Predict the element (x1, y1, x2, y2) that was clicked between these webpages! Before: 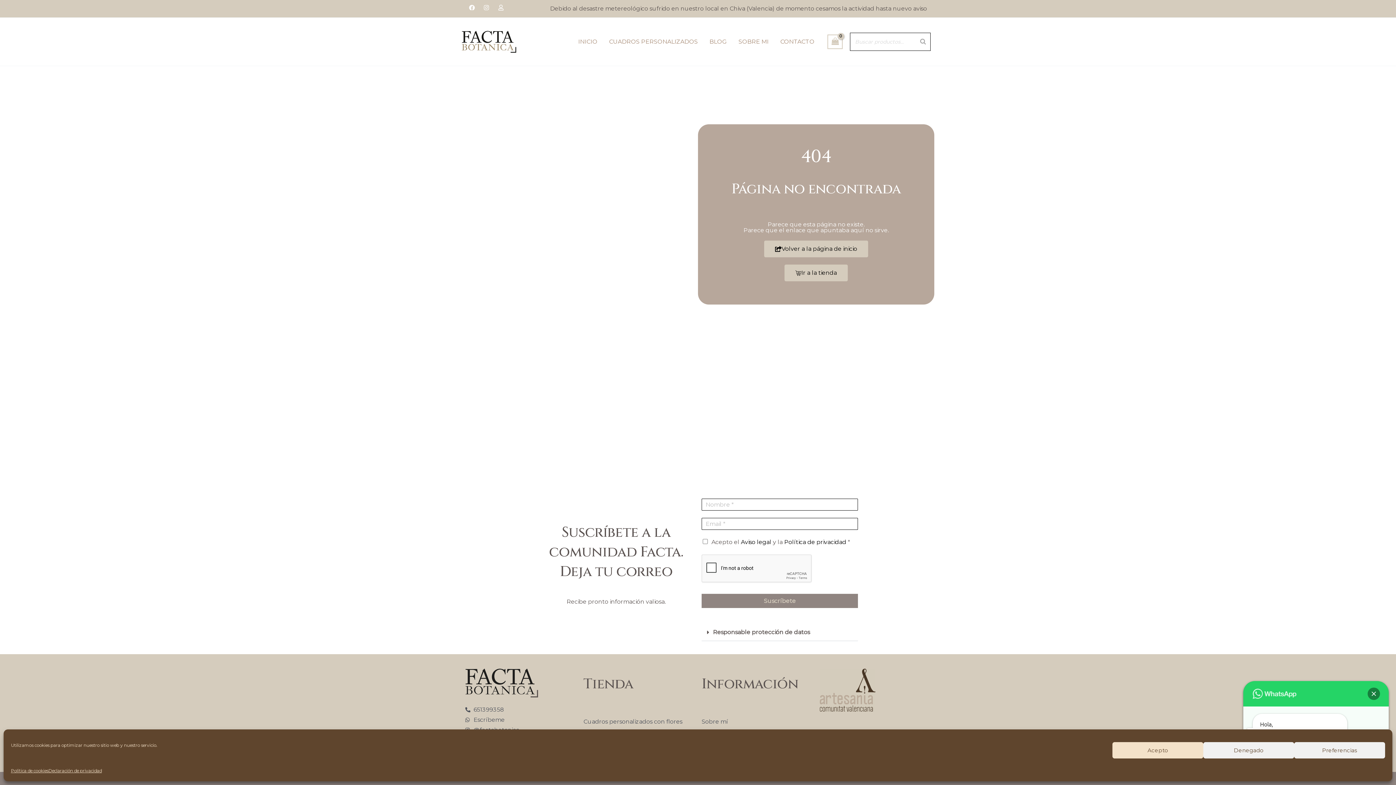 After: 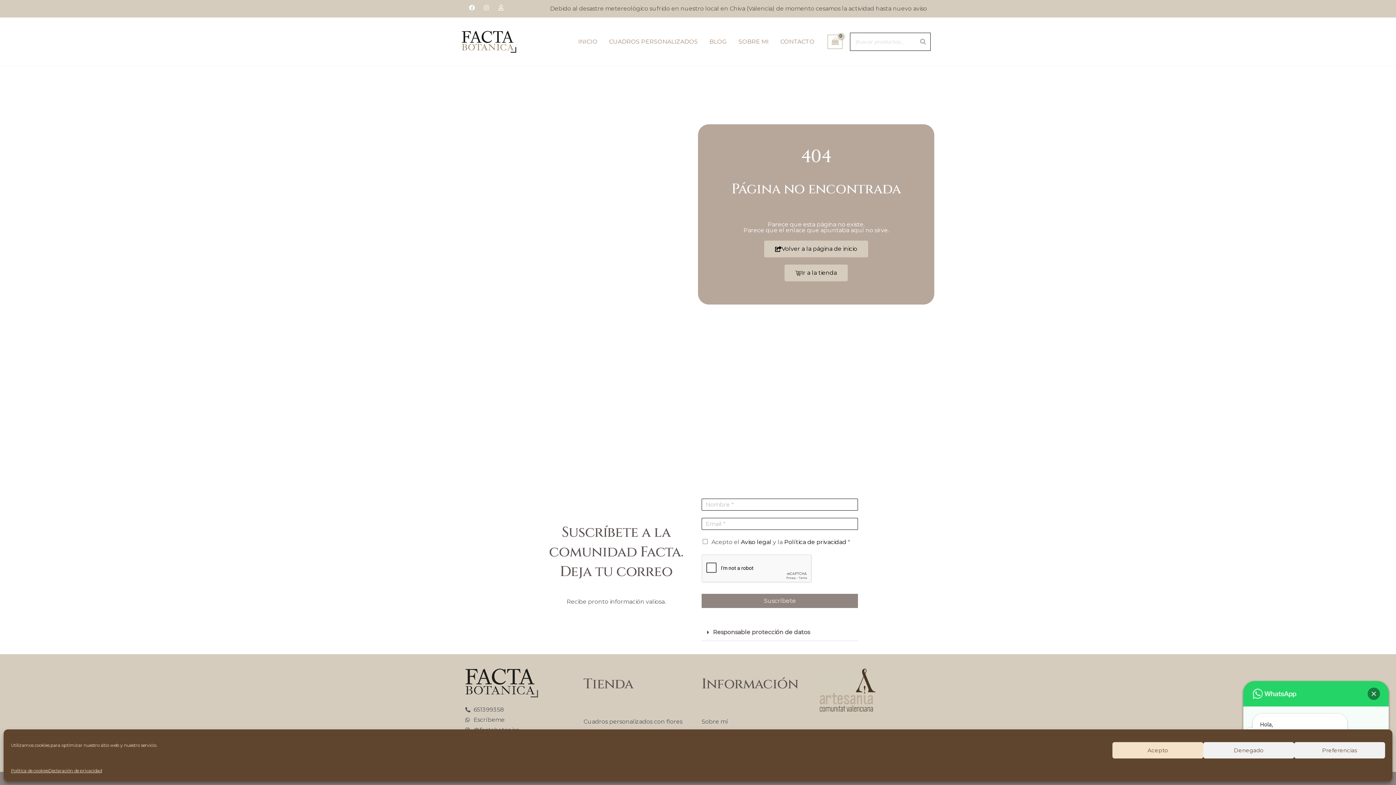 Action: label: Instagram bbox: (483, 4, 489, 10)